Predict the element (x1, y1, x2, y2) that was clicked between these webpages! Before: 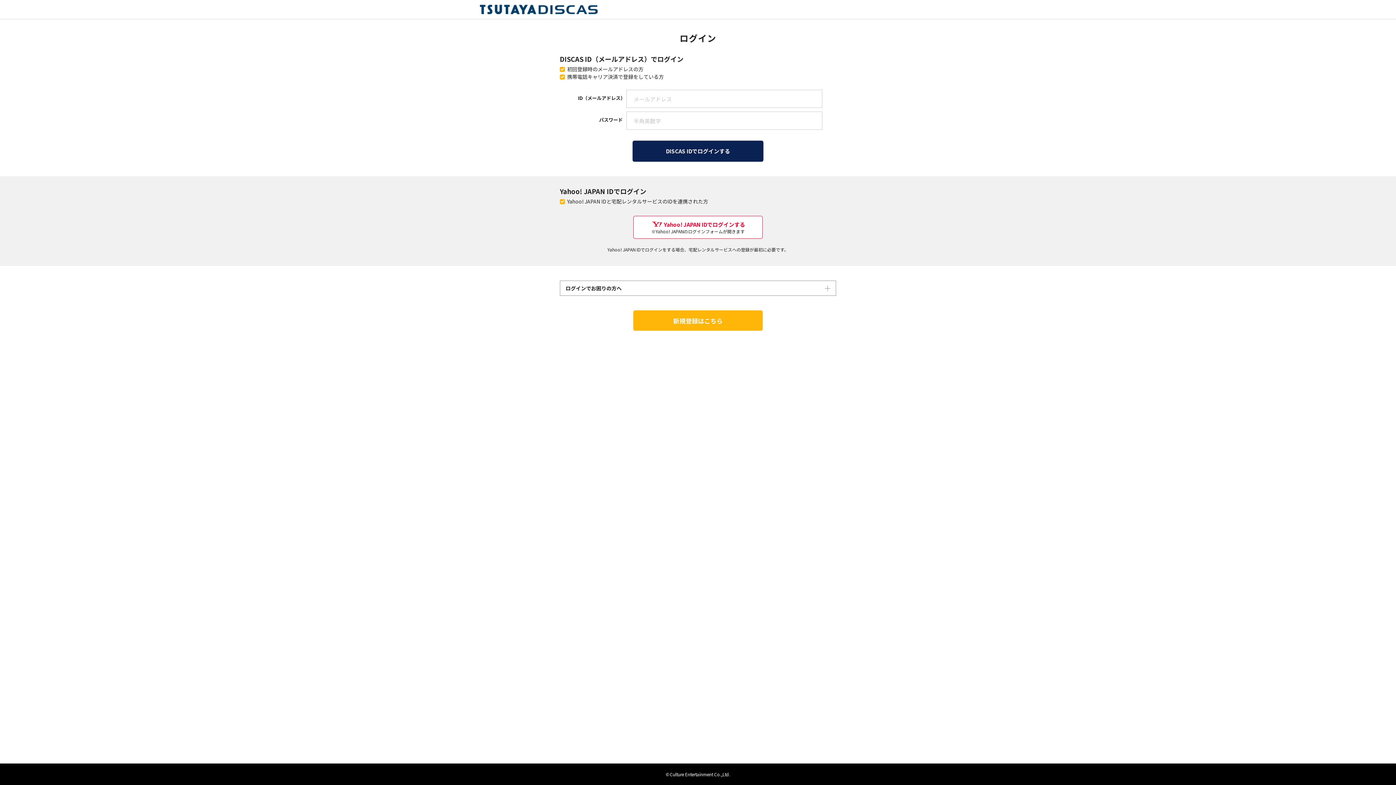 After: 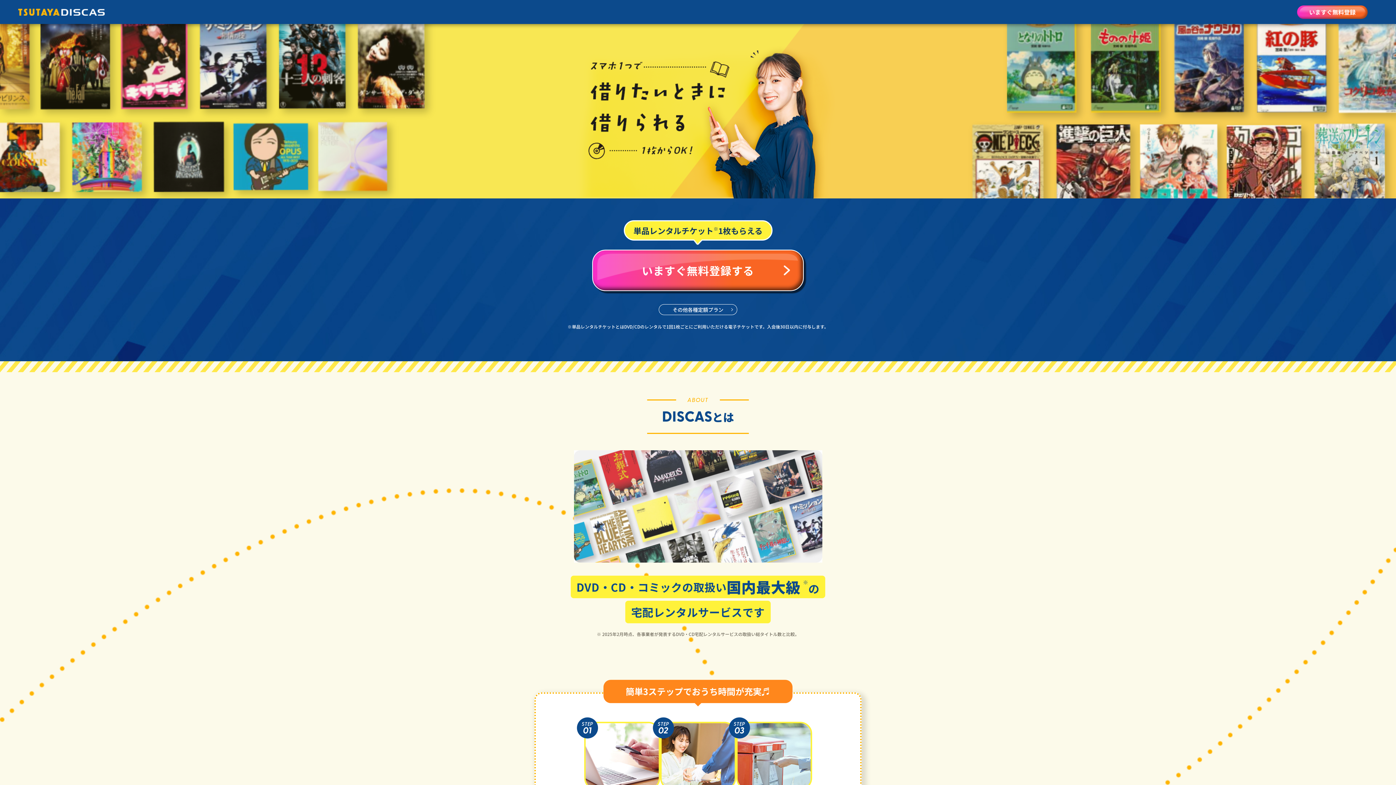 Action: bbox: (633, 310, 762, 331) label: 新規登録はこちら